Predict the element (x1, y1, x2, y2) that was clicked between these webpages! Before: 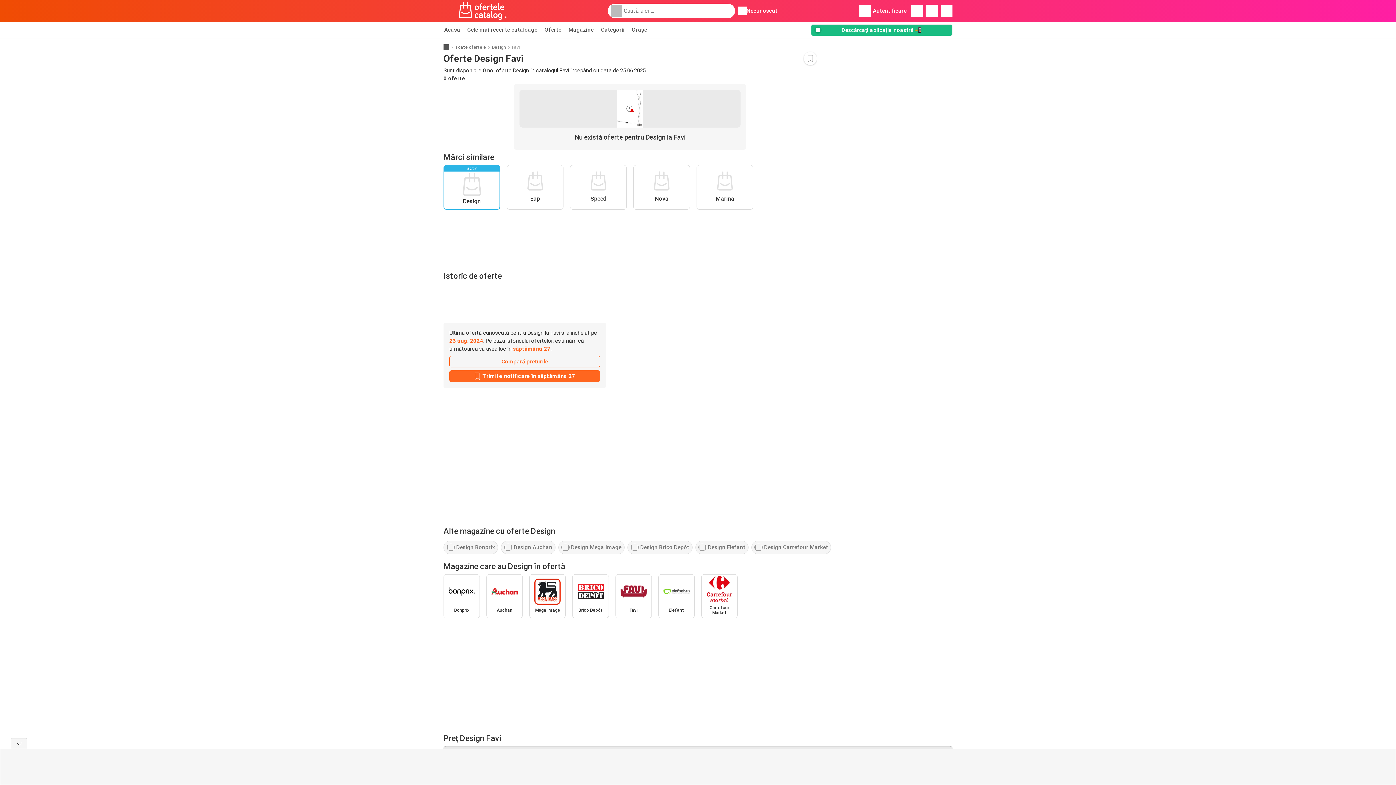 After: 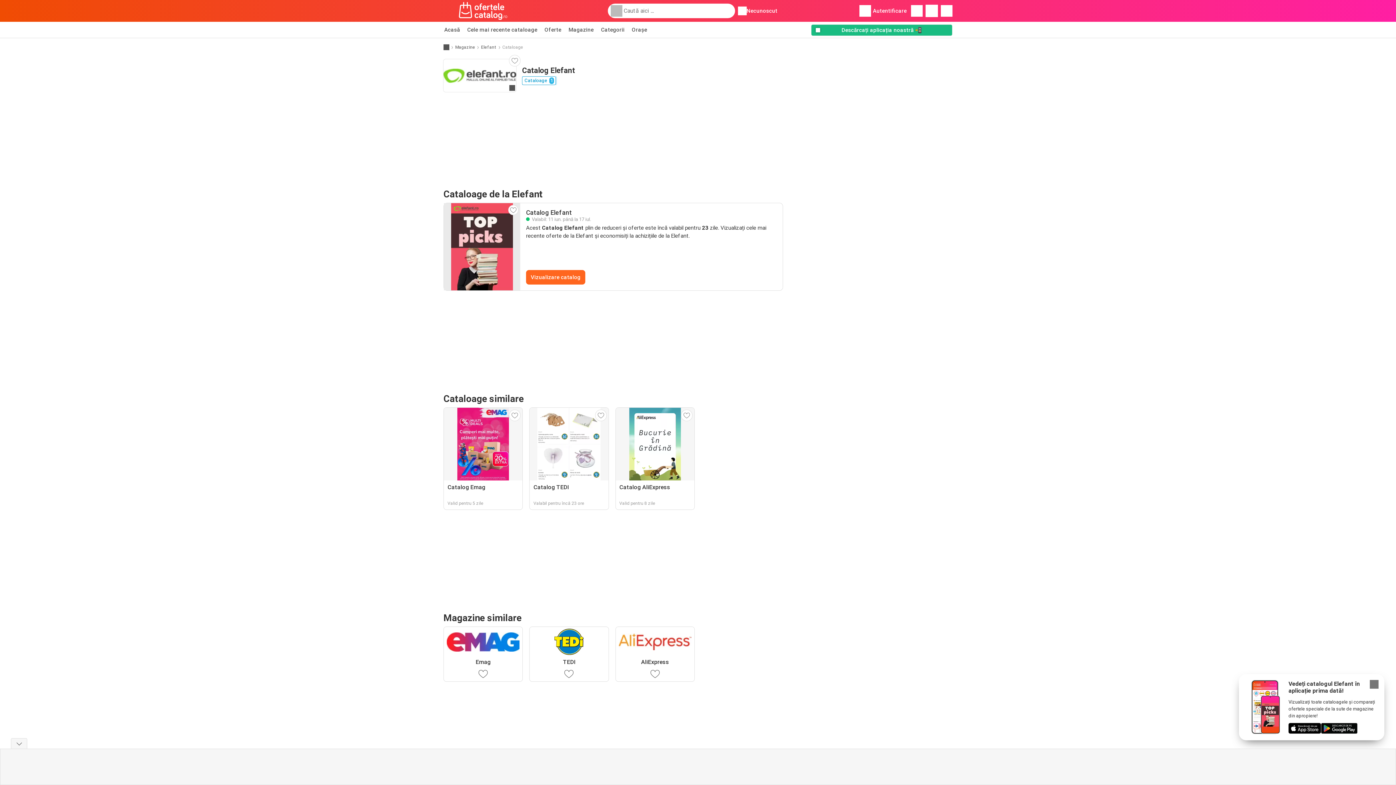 Action: bbox: (658, 574, 694, 618) label: Elefant